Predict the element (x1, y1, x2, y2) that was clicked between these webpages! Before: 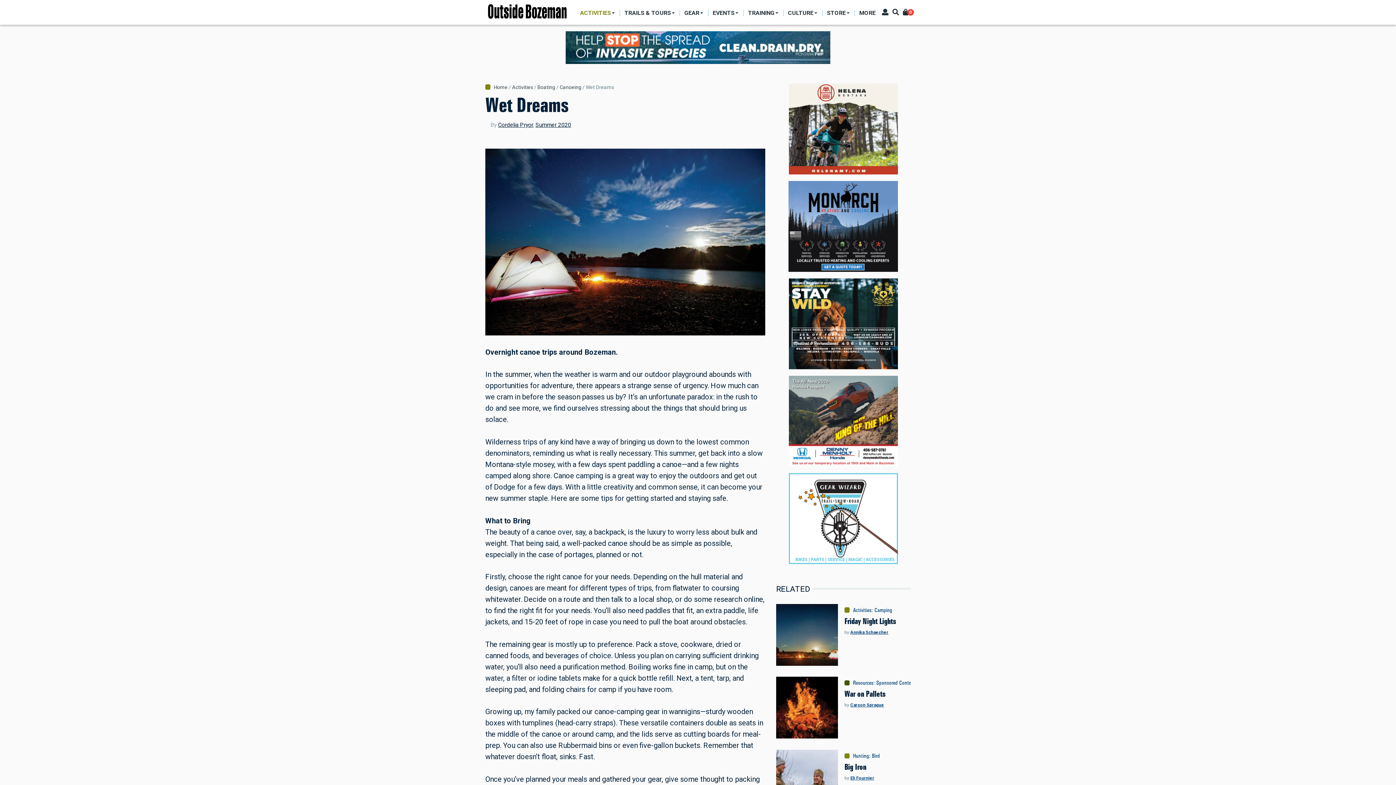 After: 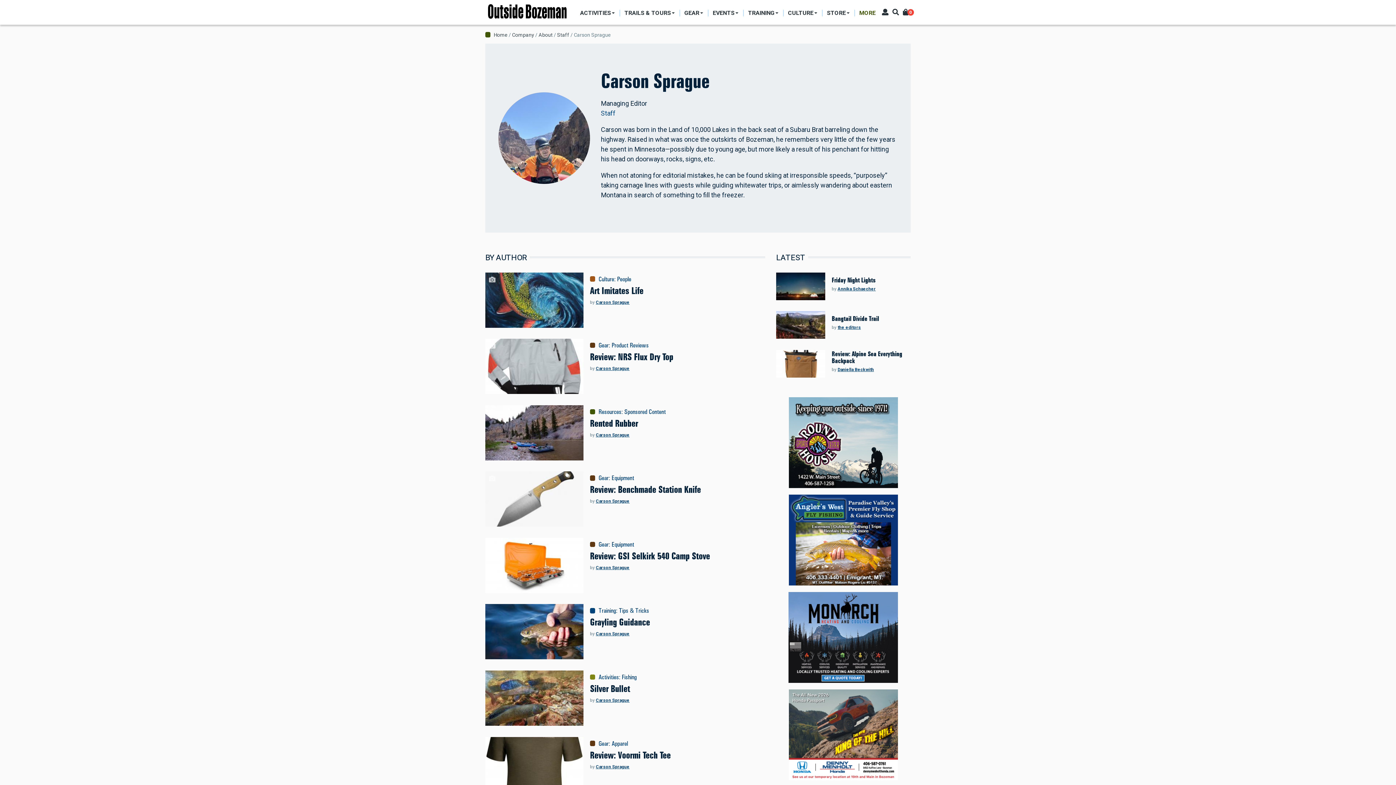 Action: label: Carson Sprague bbox: (850, 702, 884, 708)